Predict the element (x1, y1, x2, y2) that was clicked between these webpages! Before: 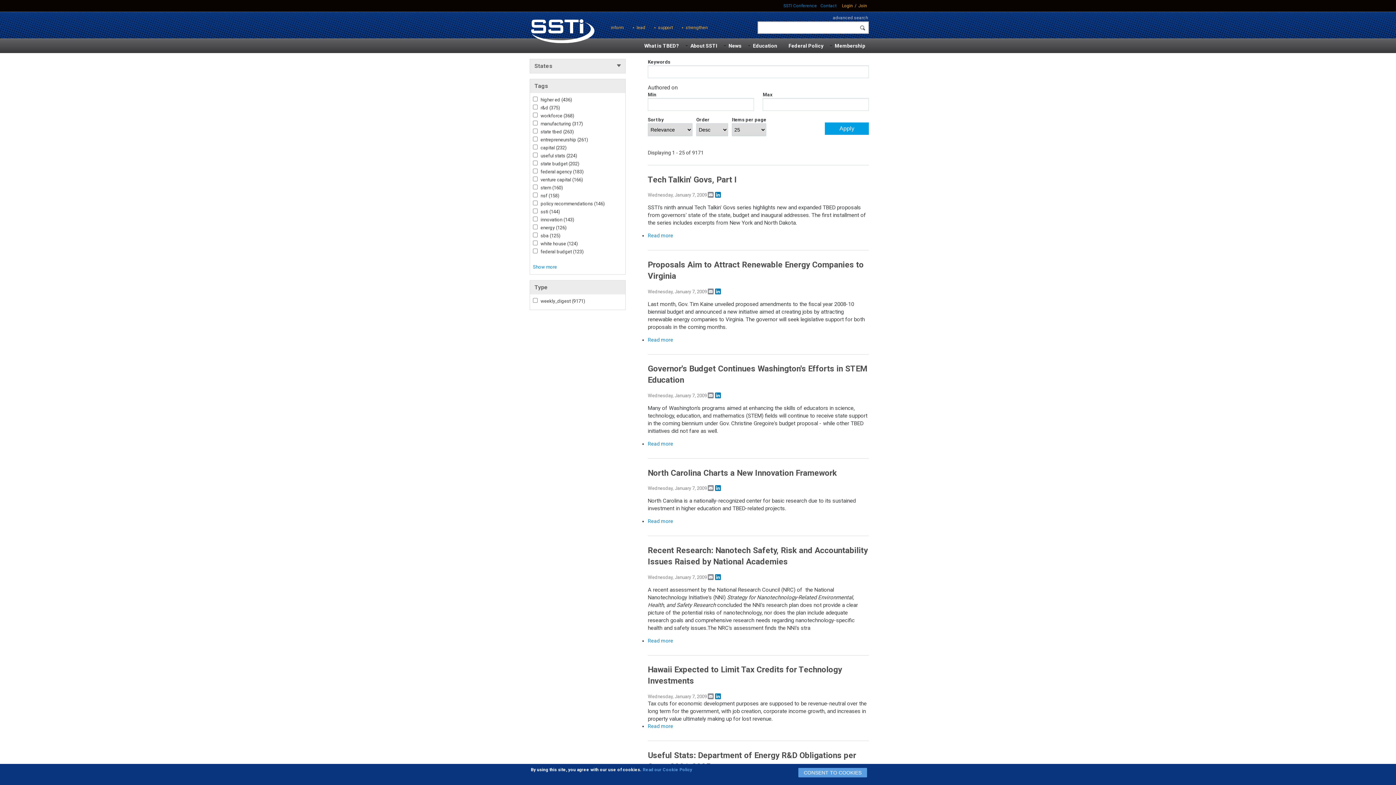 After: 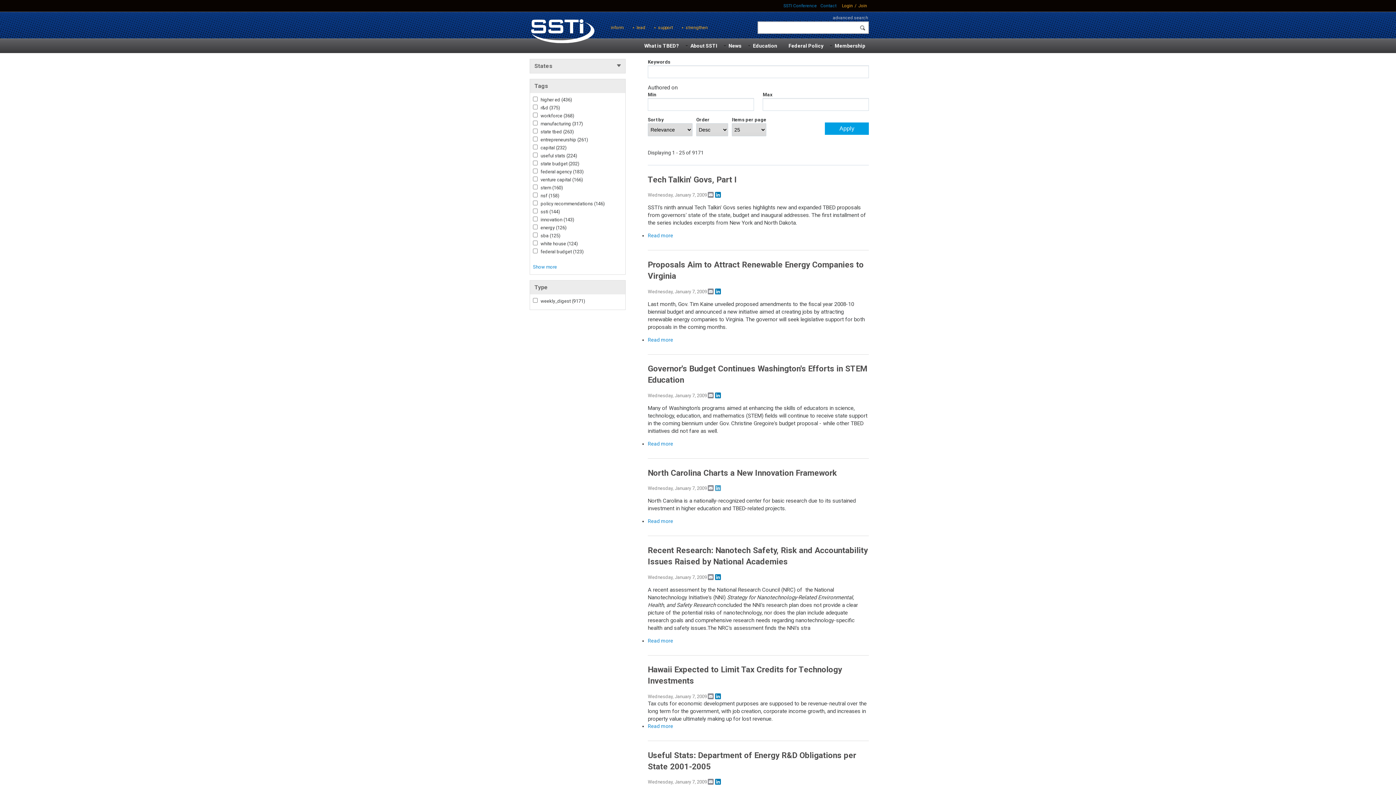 Action: label: LinkedIn bbox: (714, 485, 721, 491)